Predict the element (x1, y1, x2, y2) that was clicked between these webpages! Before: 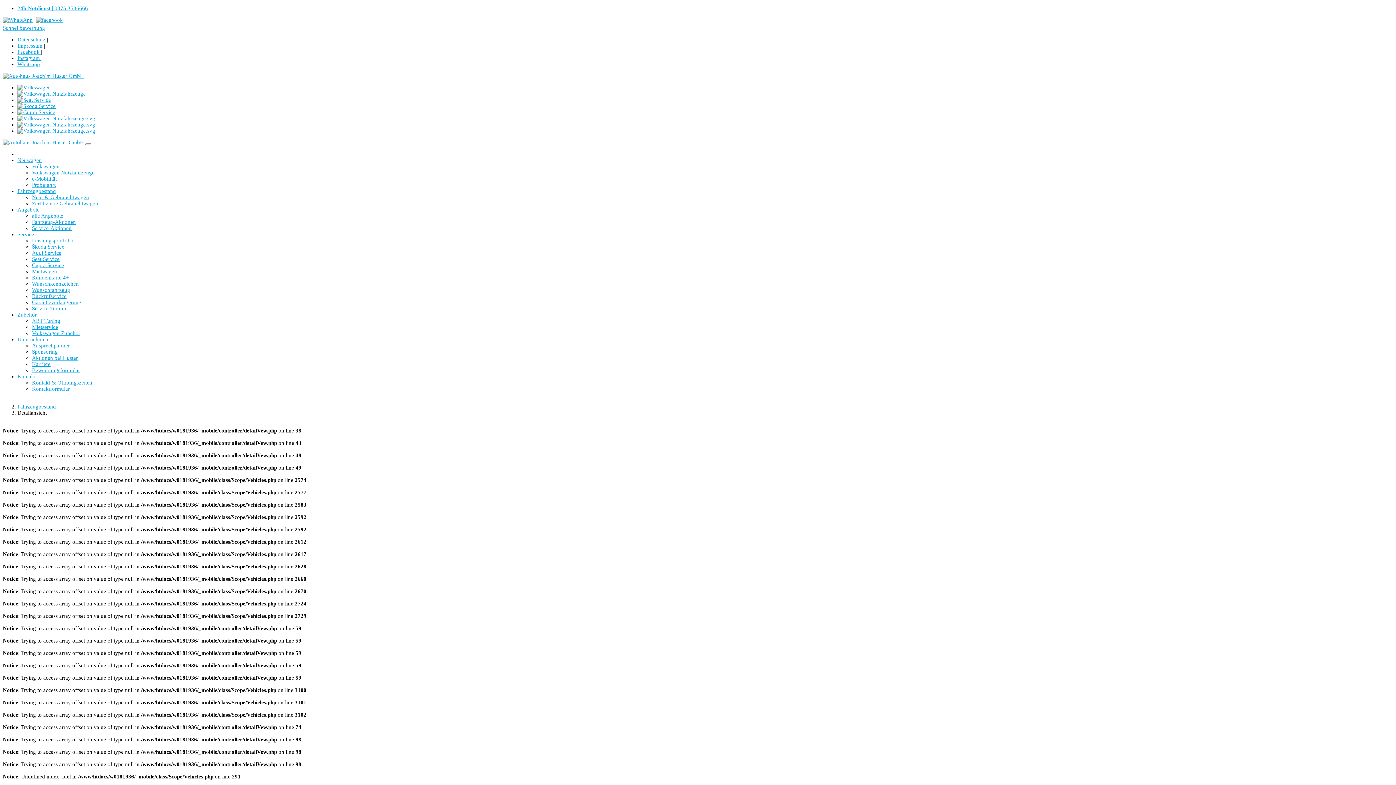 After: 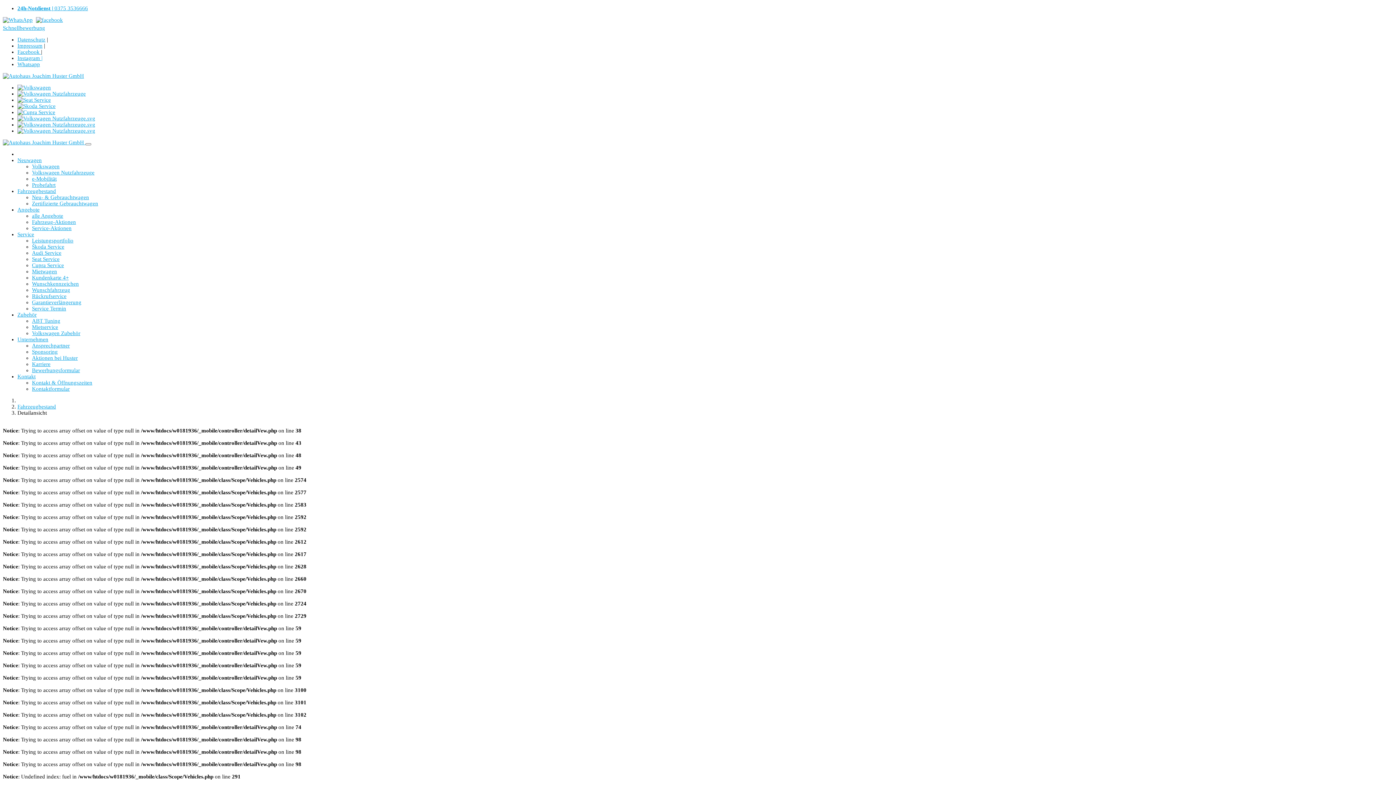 Action: bbox: (17, 336, 48, 342) label: Unternehmen